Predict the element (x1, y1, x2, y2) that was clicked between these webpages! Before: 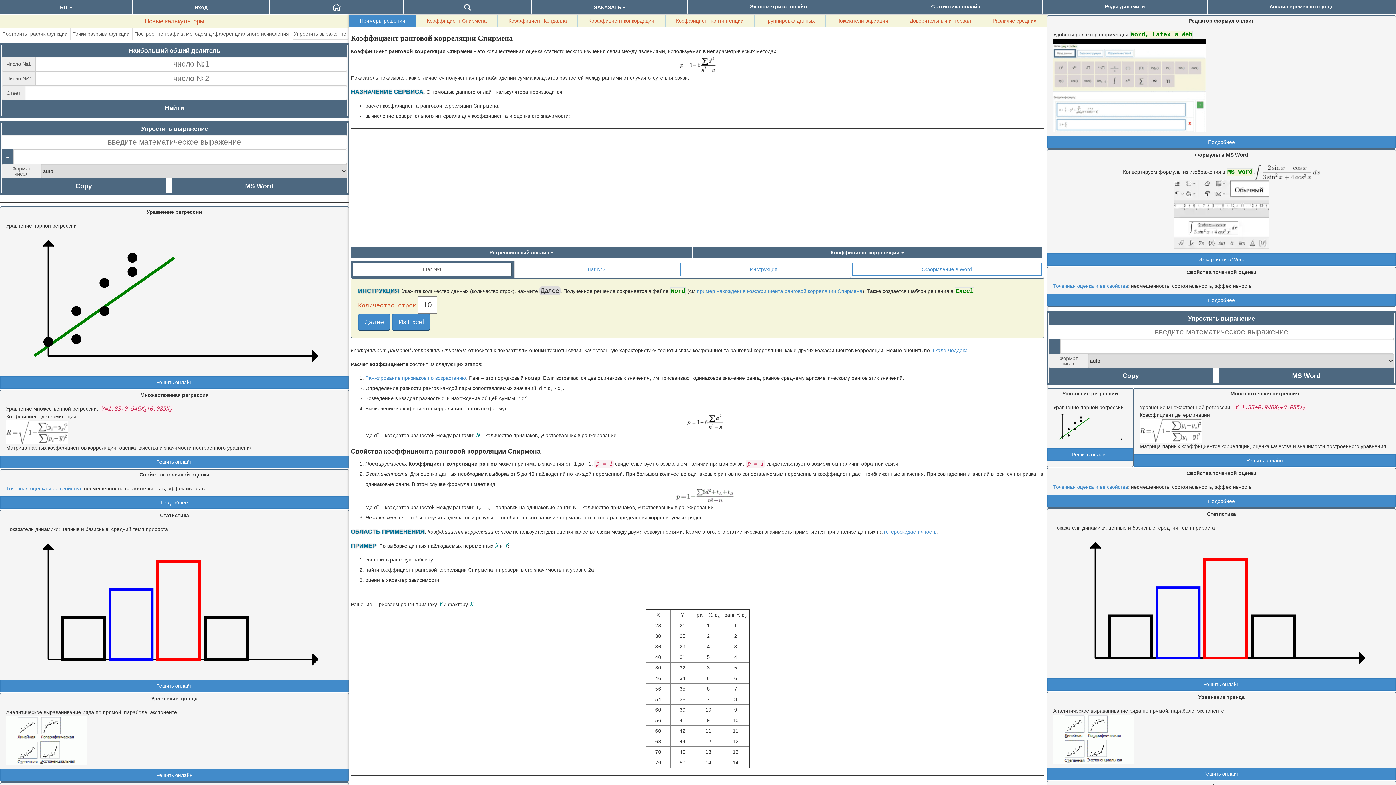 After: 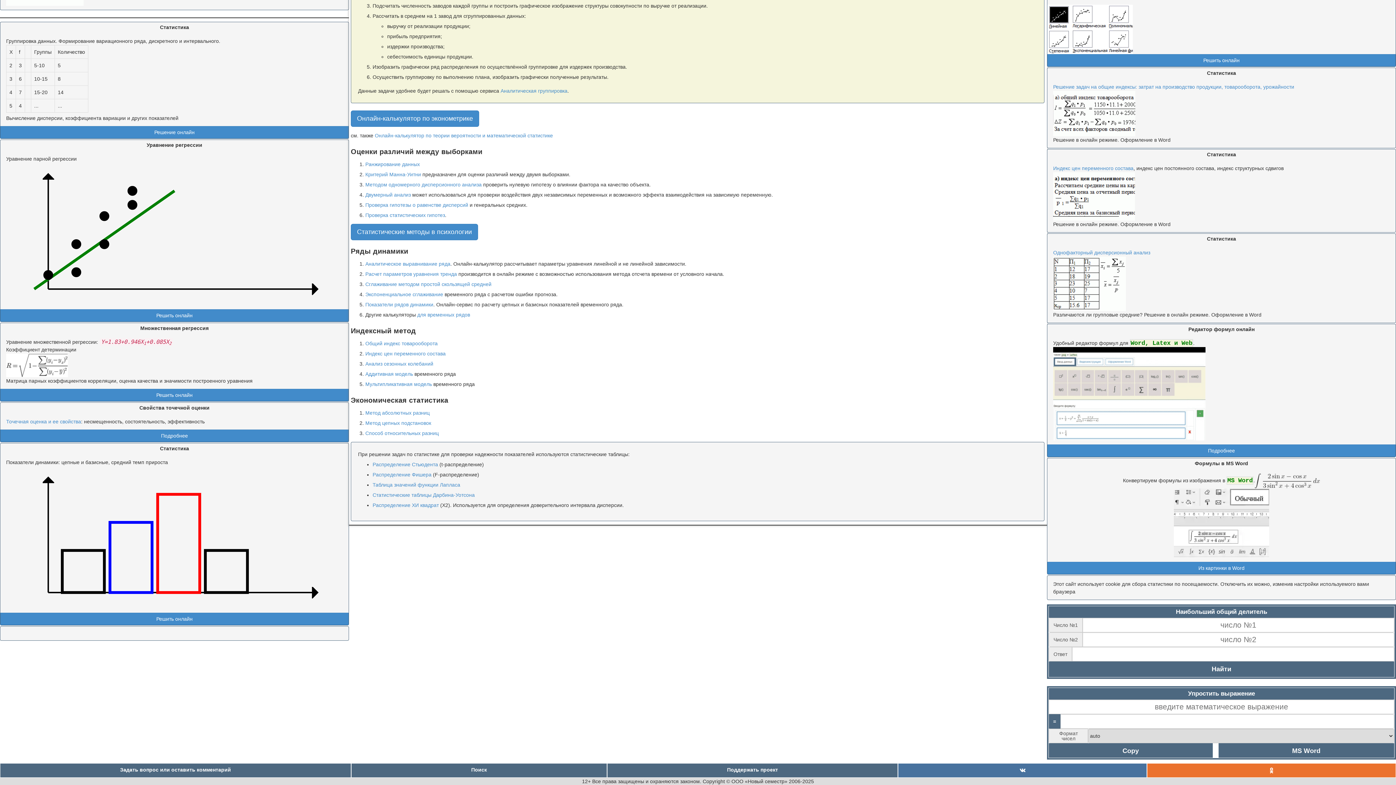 Action: label: Ряды динамики bbox: (1043, 0, 1207, 14)